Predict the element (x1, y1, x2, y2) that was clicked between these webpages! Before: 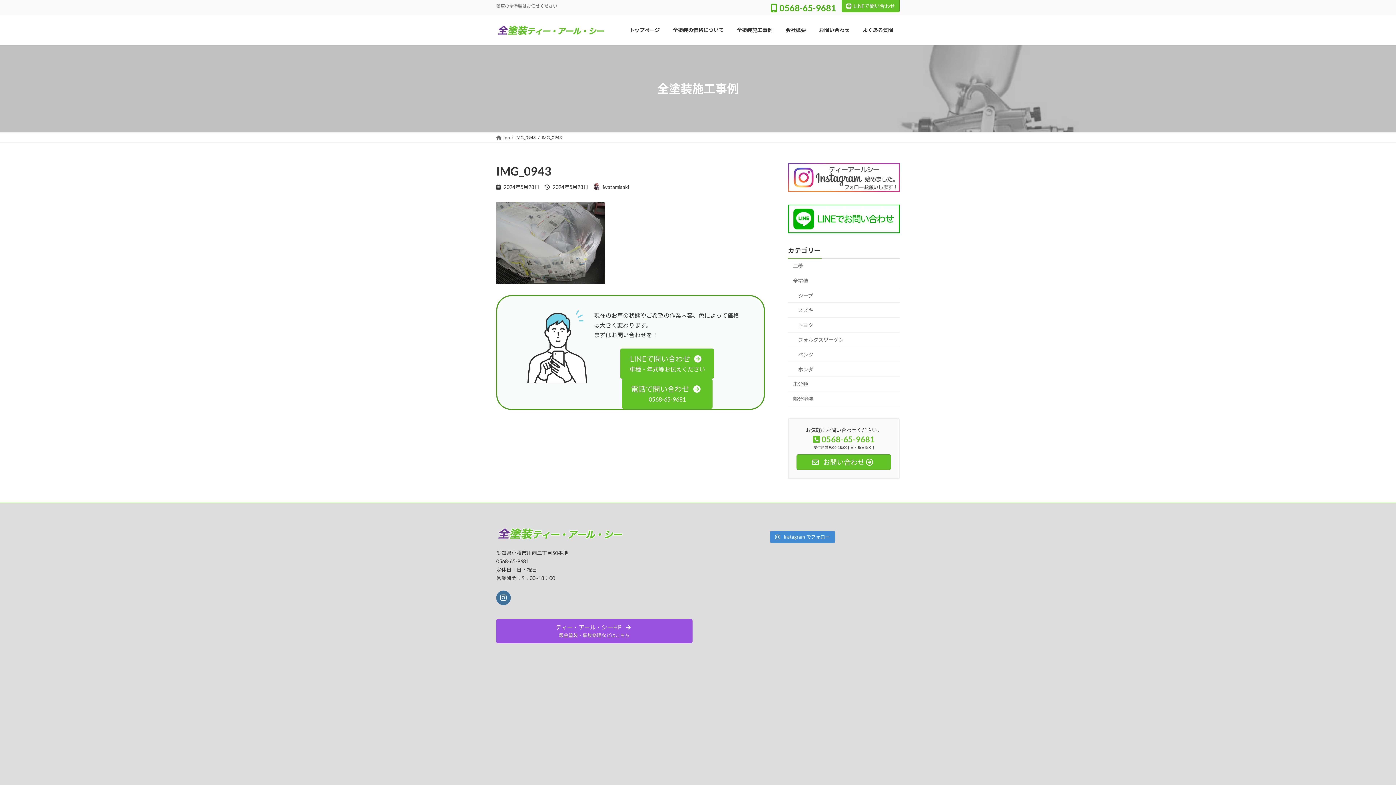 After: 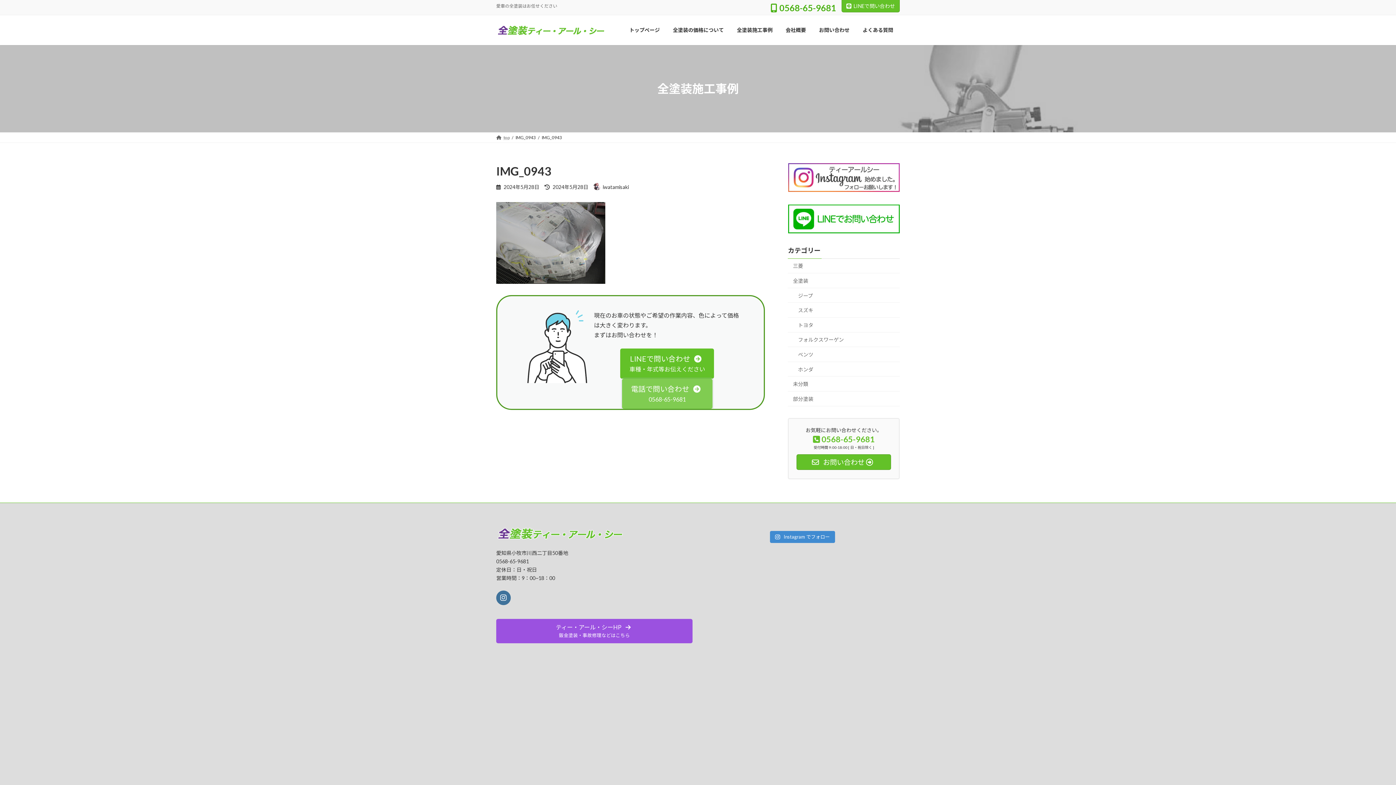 Action: bbox: (622, 378, 712, 408) label: 電話で問い合わせ

0568-65-9681